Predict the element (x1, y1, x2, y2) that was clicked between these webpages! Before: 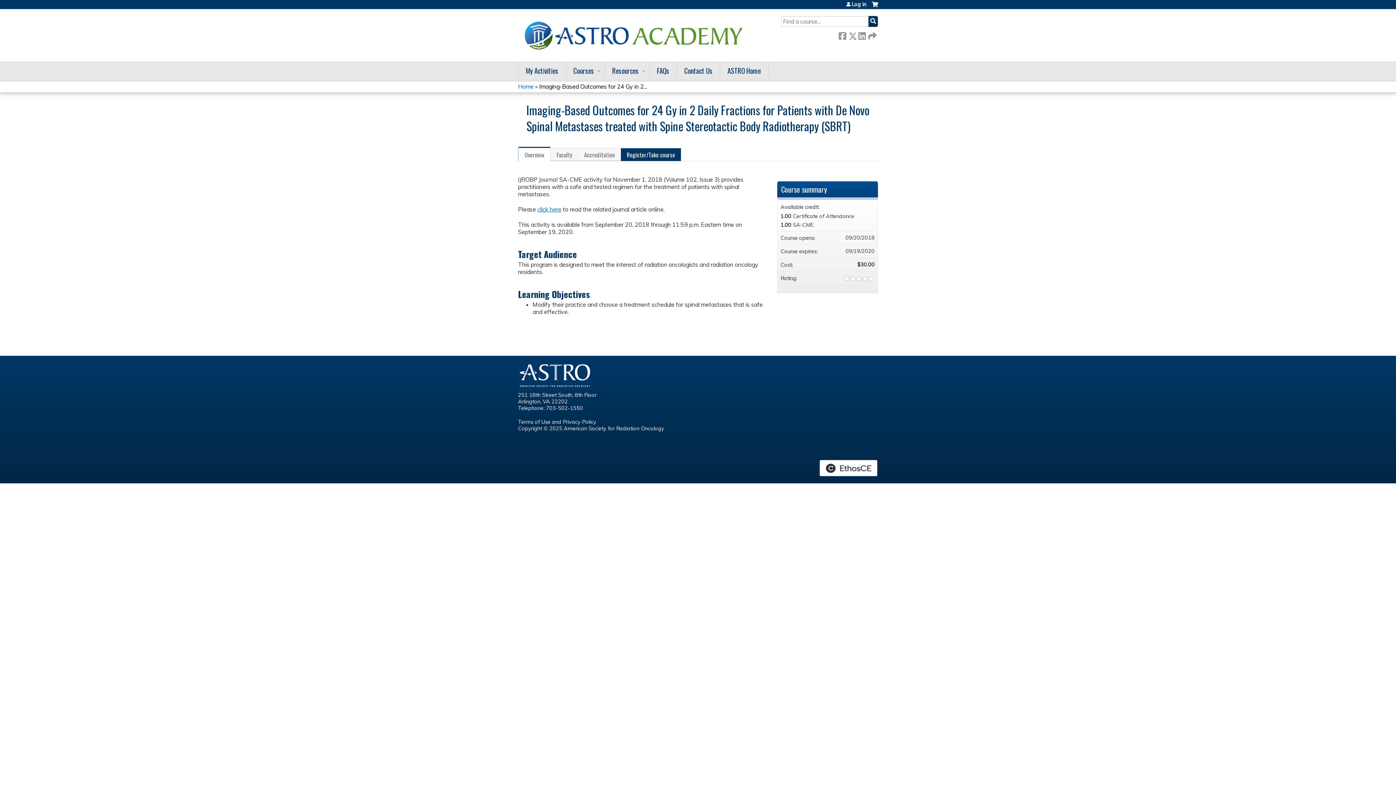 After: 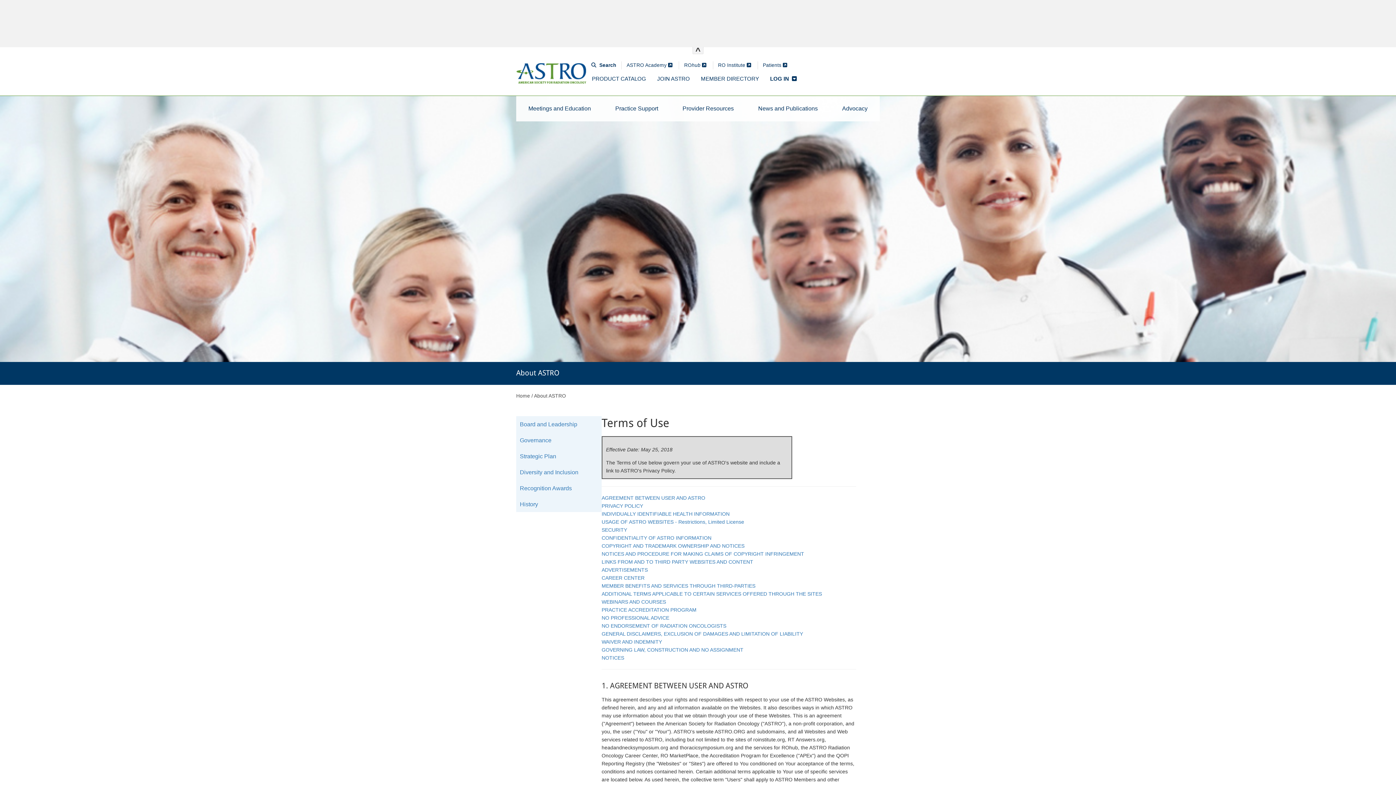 Action: bbox: (518, 418, 596, 425) label: Terms of Use and Privacy Policy